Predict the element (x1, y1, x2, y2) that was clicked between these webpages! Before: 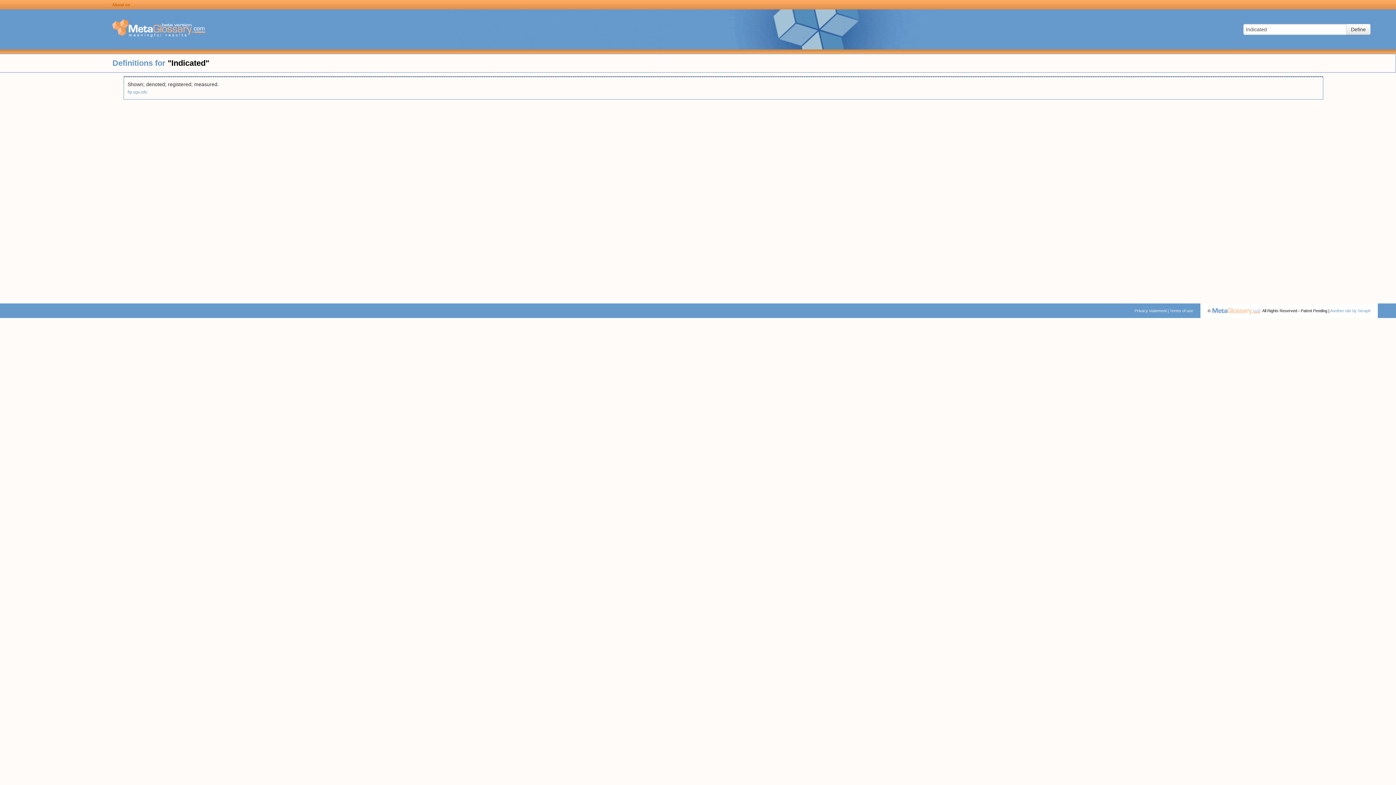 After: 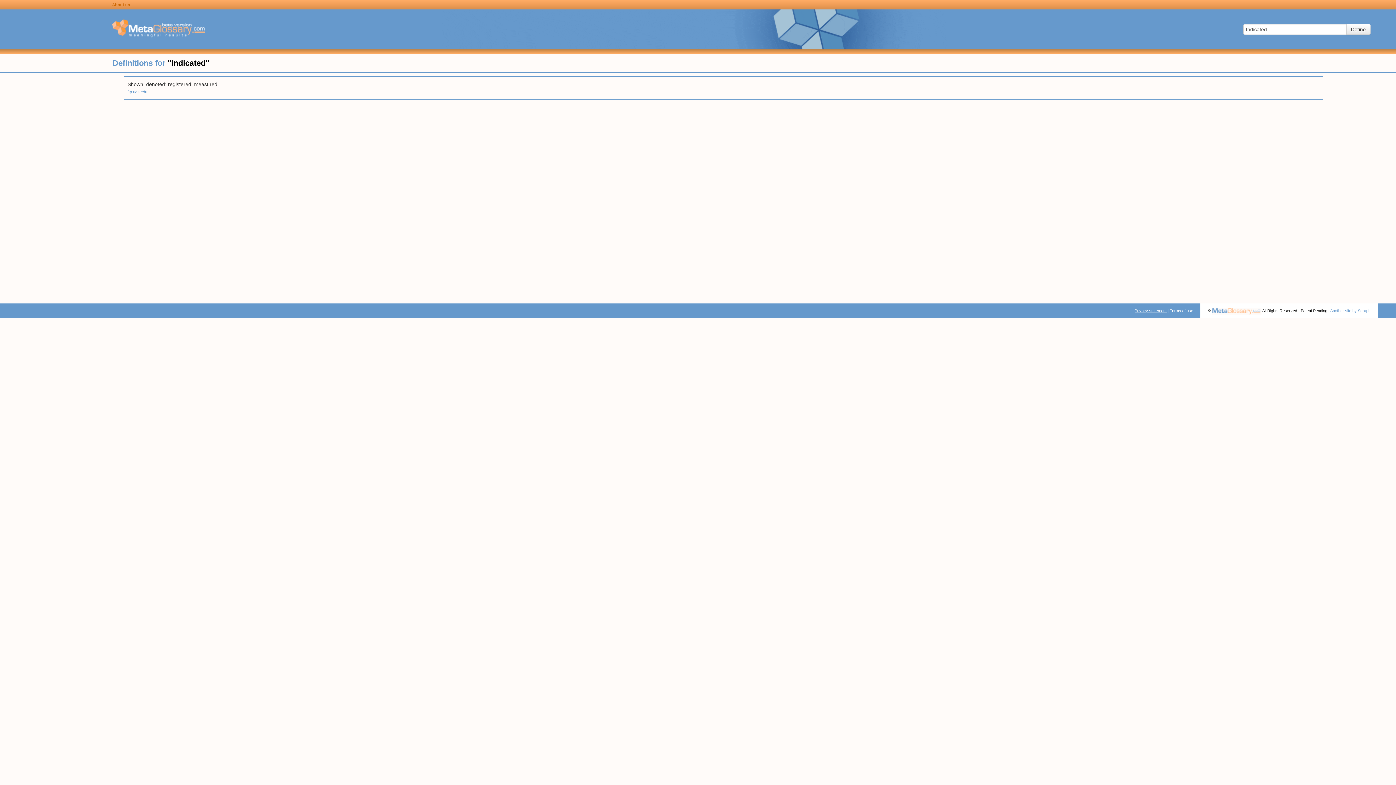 Action: bbox: (1134, 308, 1166, 313) label: Privacy statement